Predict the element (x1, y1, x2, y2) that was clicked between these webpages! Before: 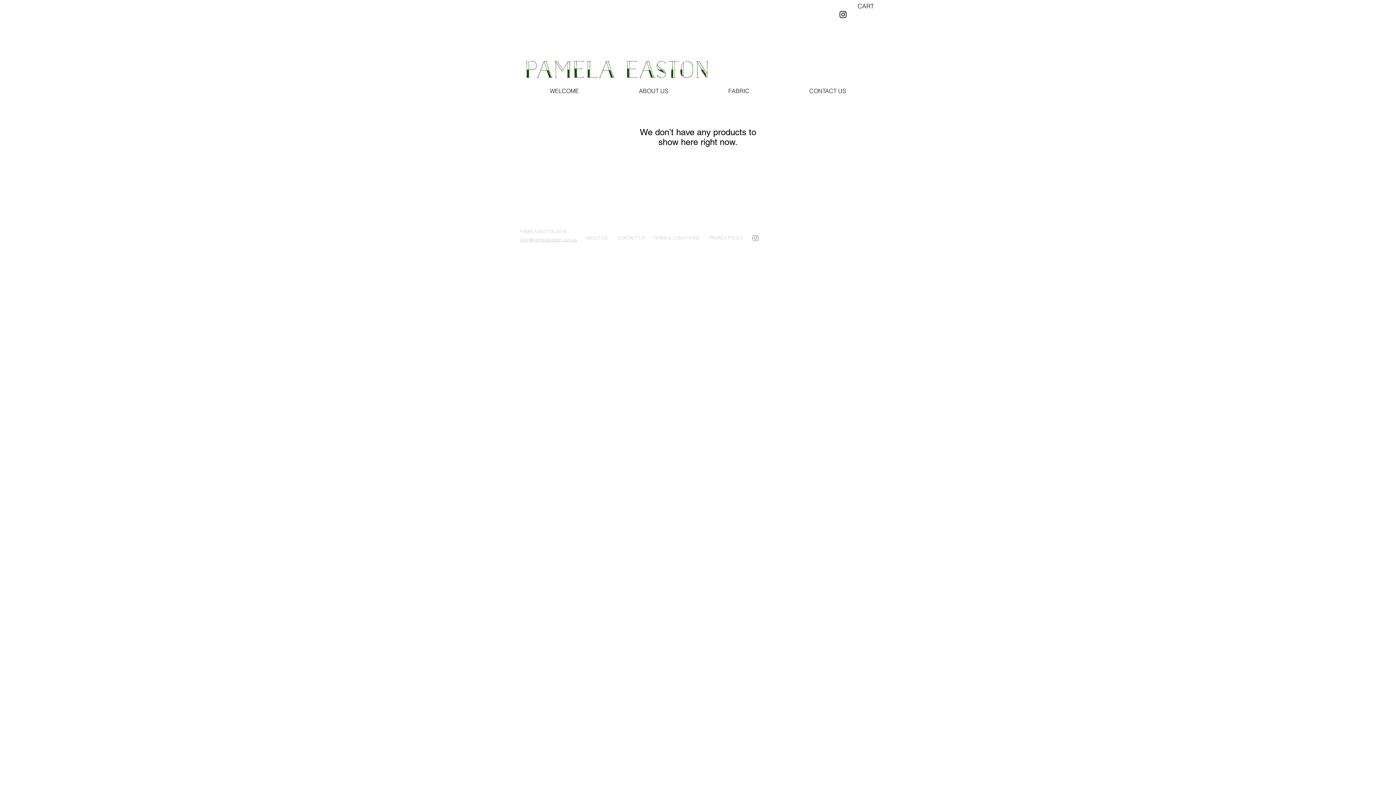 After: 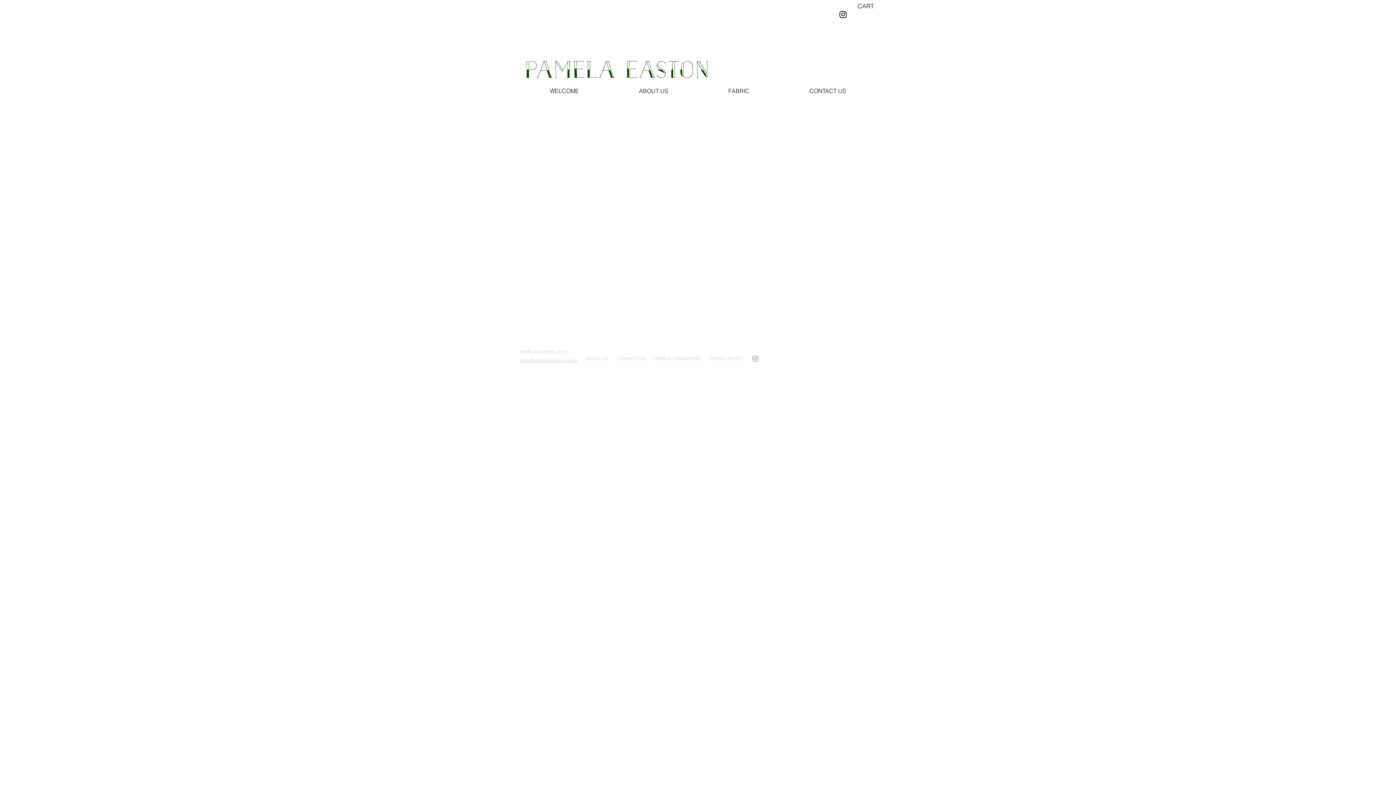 Action: label: FABRIC bbox: (698, 85, 779, 96)